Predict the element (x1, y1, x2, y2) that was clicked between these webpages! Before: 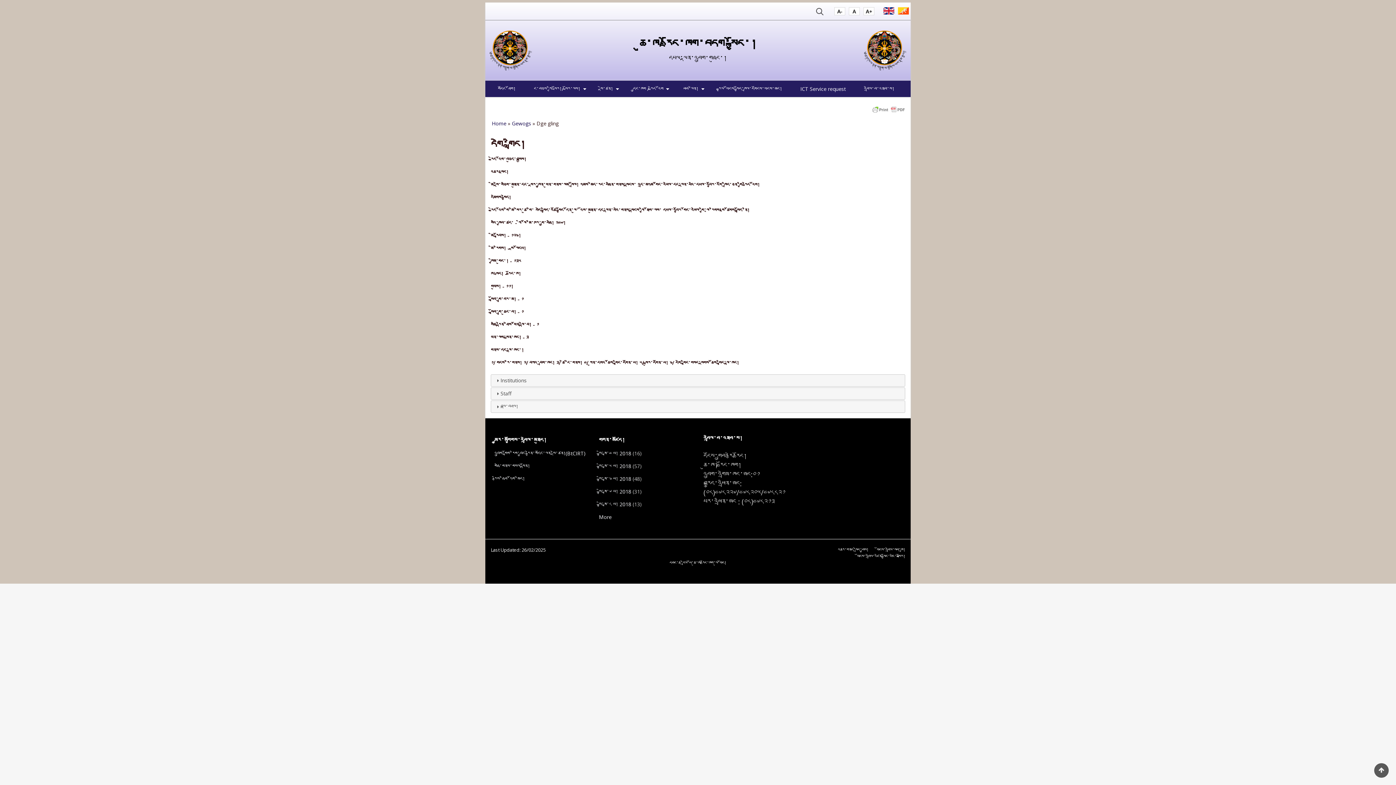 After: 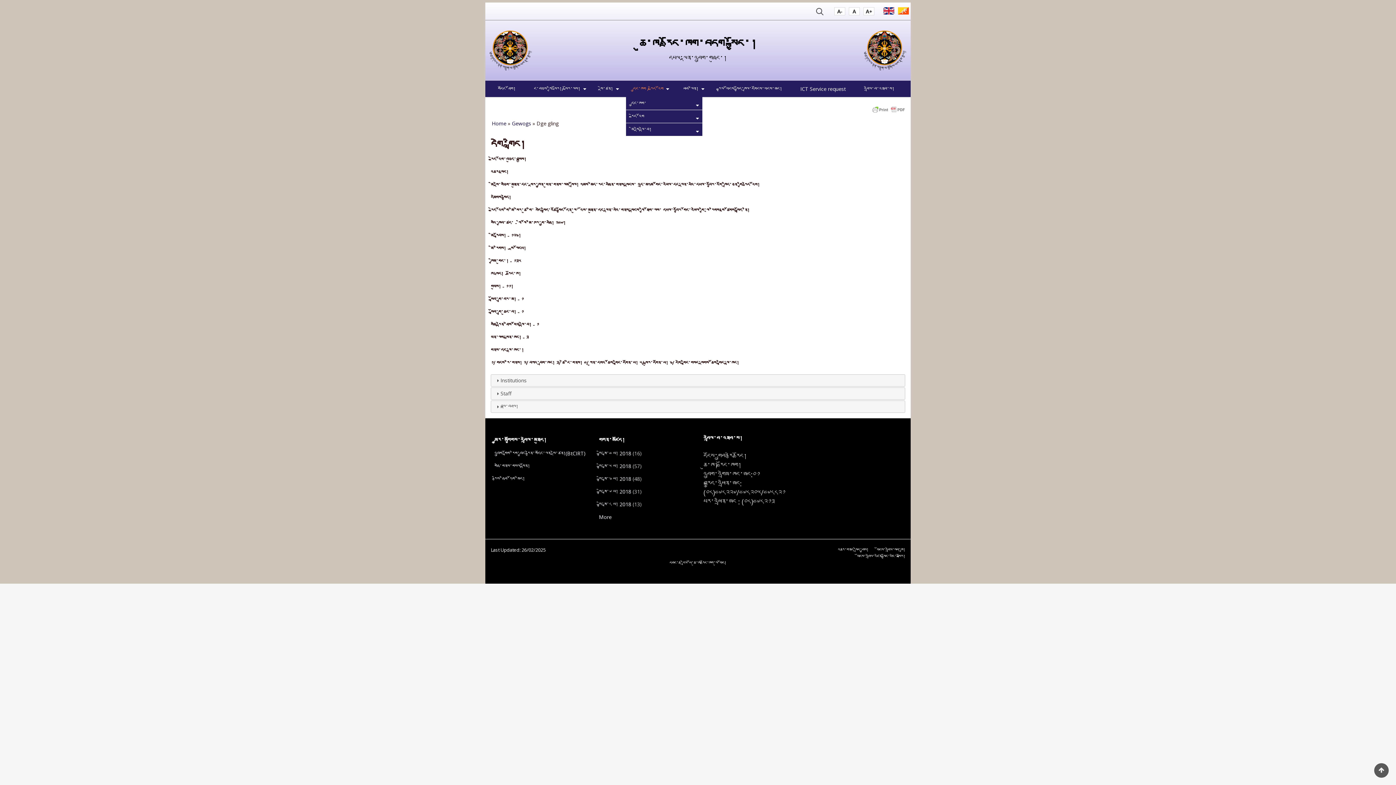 Action: label: དྲུང་ཁག / རྒེད་འོག bbox: (626, 80, 672, 97)